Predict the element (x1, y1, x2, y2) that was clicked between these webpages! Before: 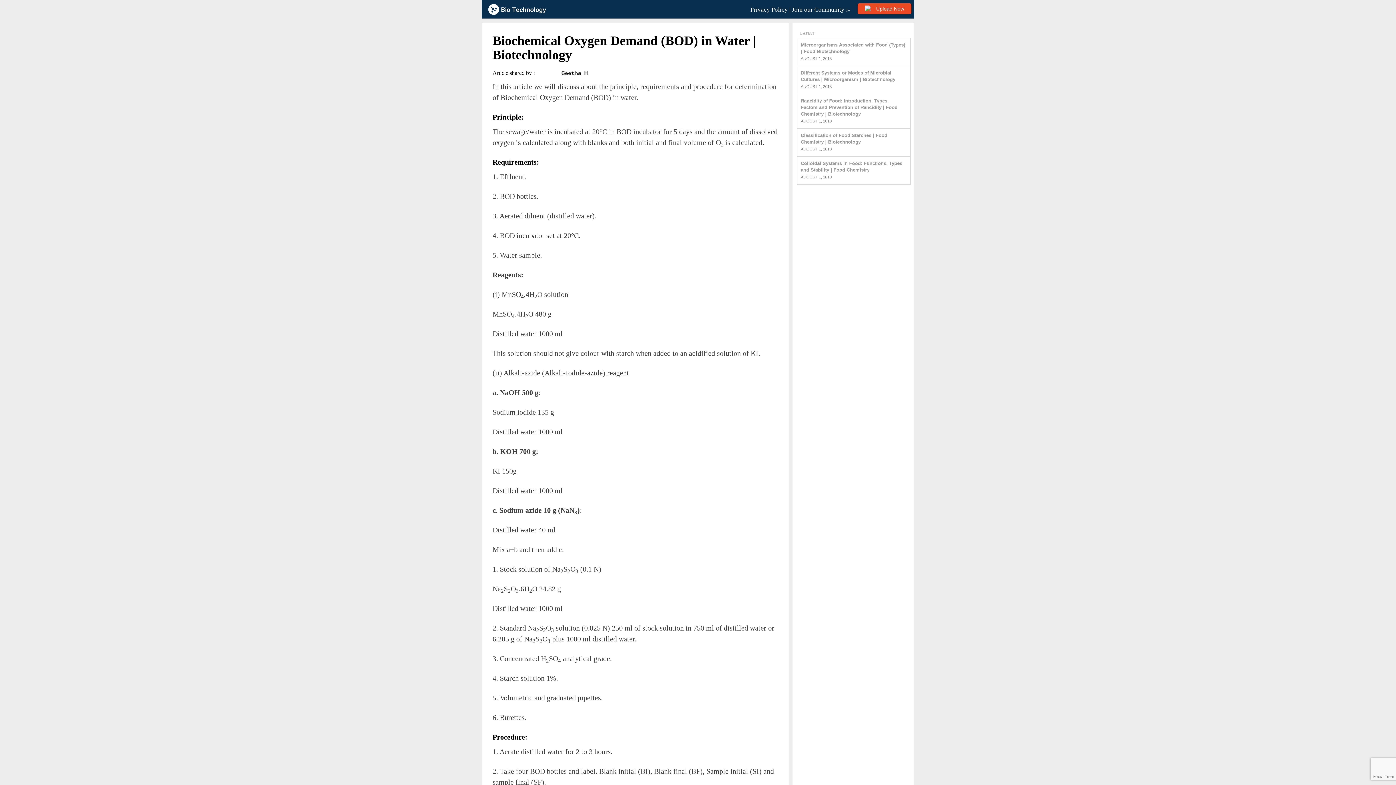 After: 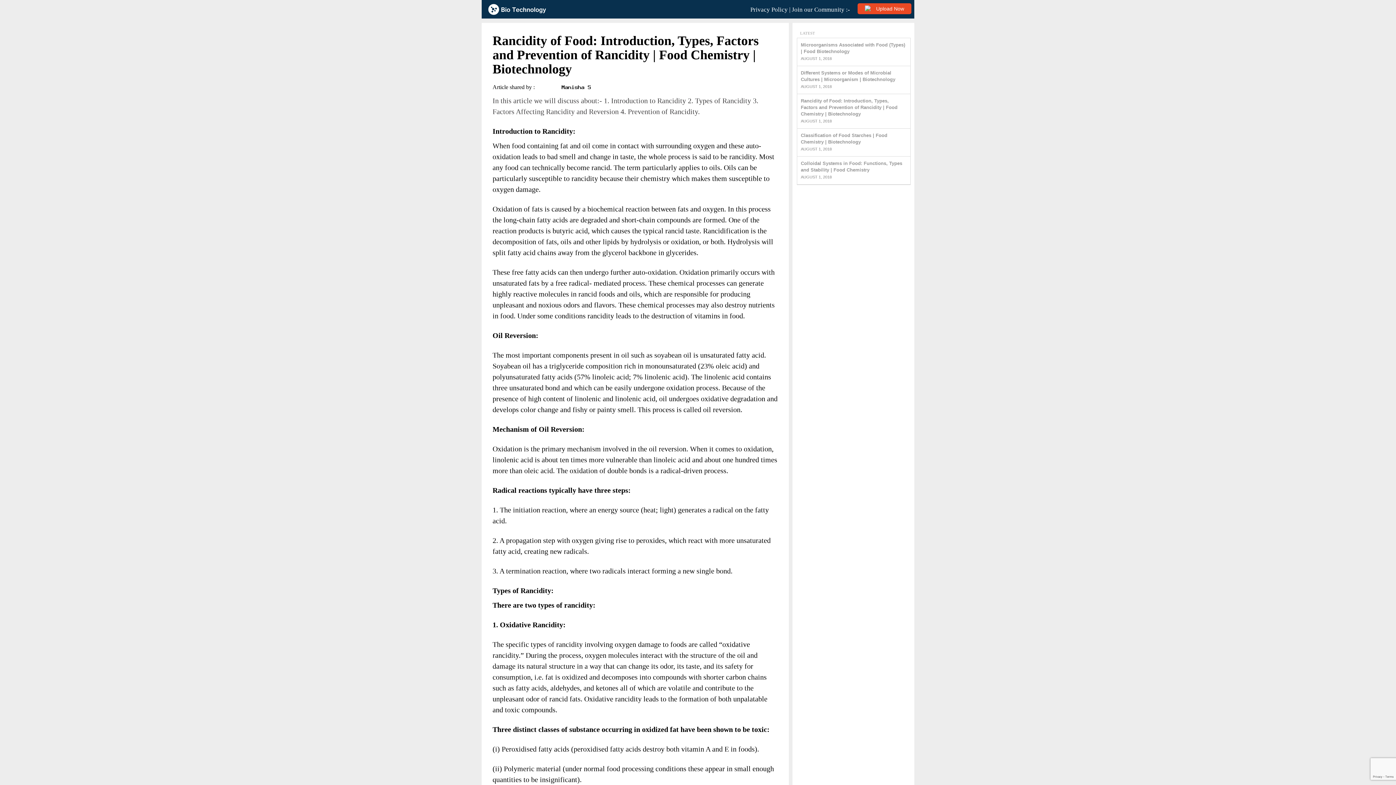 Action: label: Rancidity of Food: Introduction, Types, Factors and Prevention of Rancidity | Food Chemistry | Biotechnology bbox: (801, 98, 897, 116)